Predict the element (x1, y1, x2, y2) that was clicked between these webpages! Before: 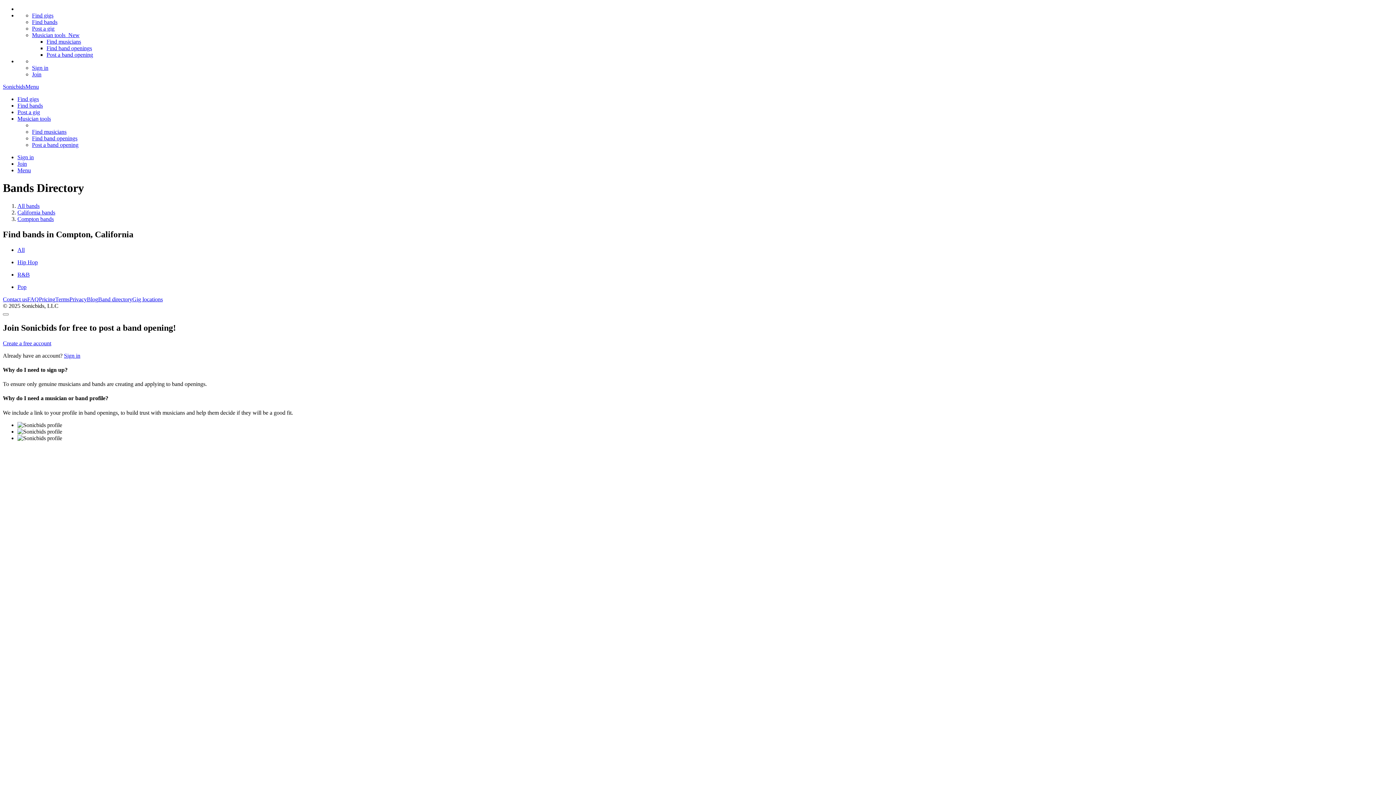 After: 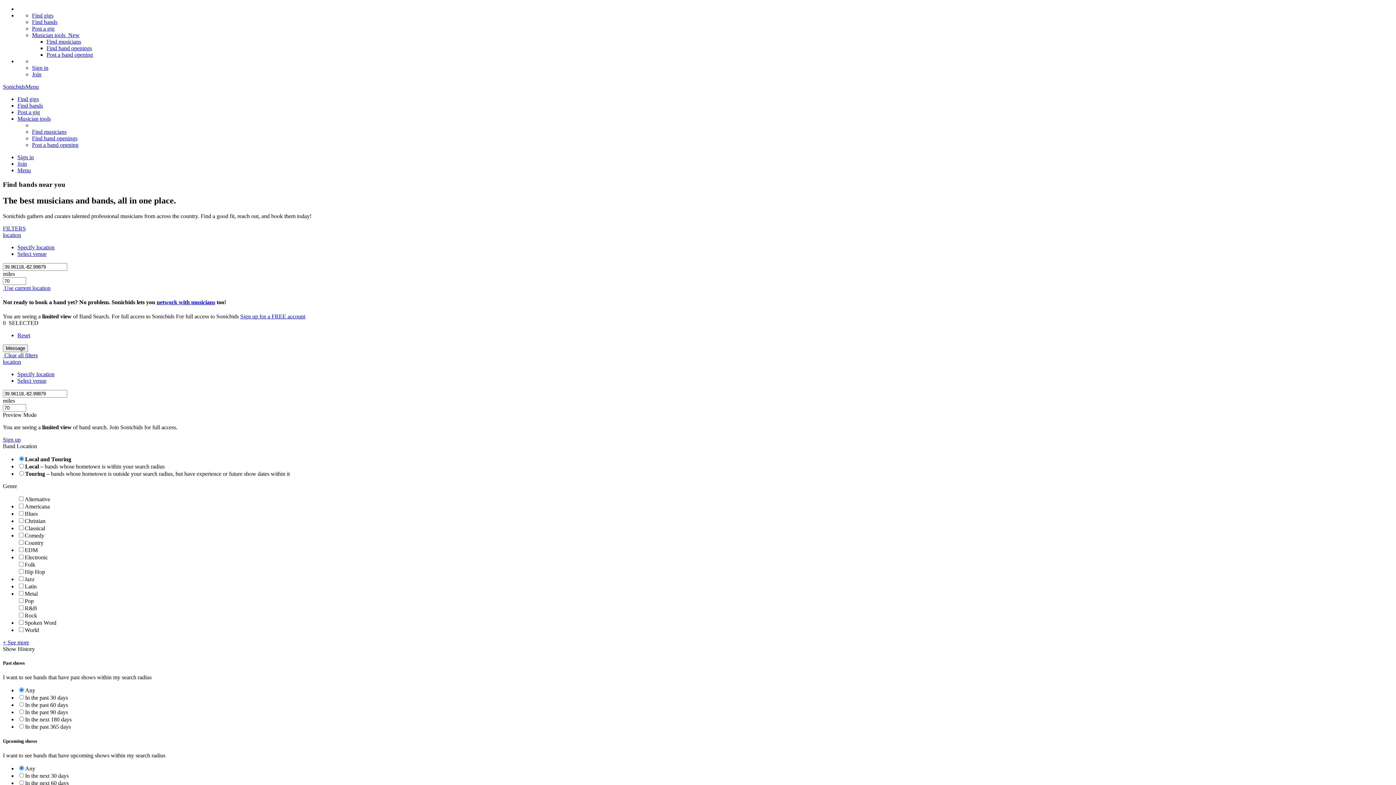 Action: label: Find bands bbox: (17, 102, 42, 108)